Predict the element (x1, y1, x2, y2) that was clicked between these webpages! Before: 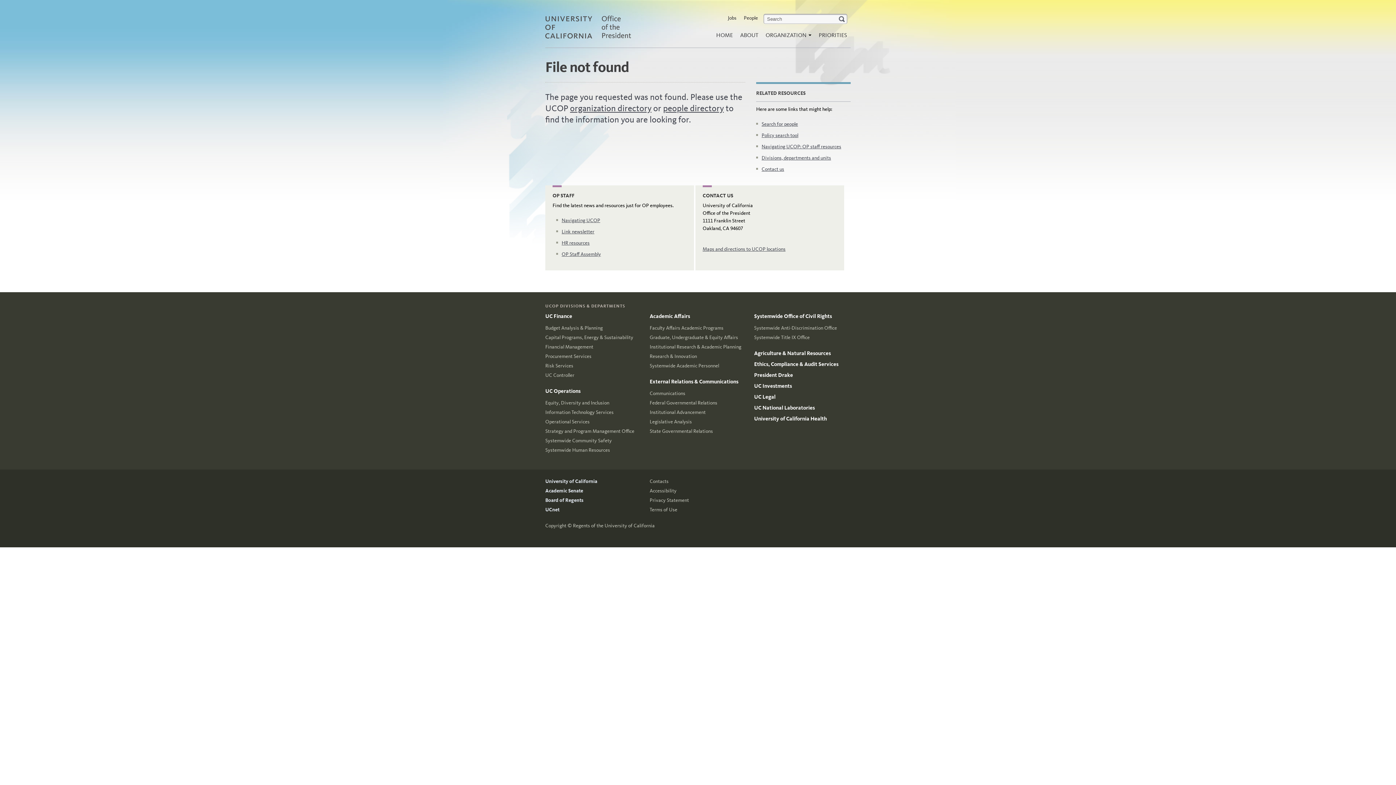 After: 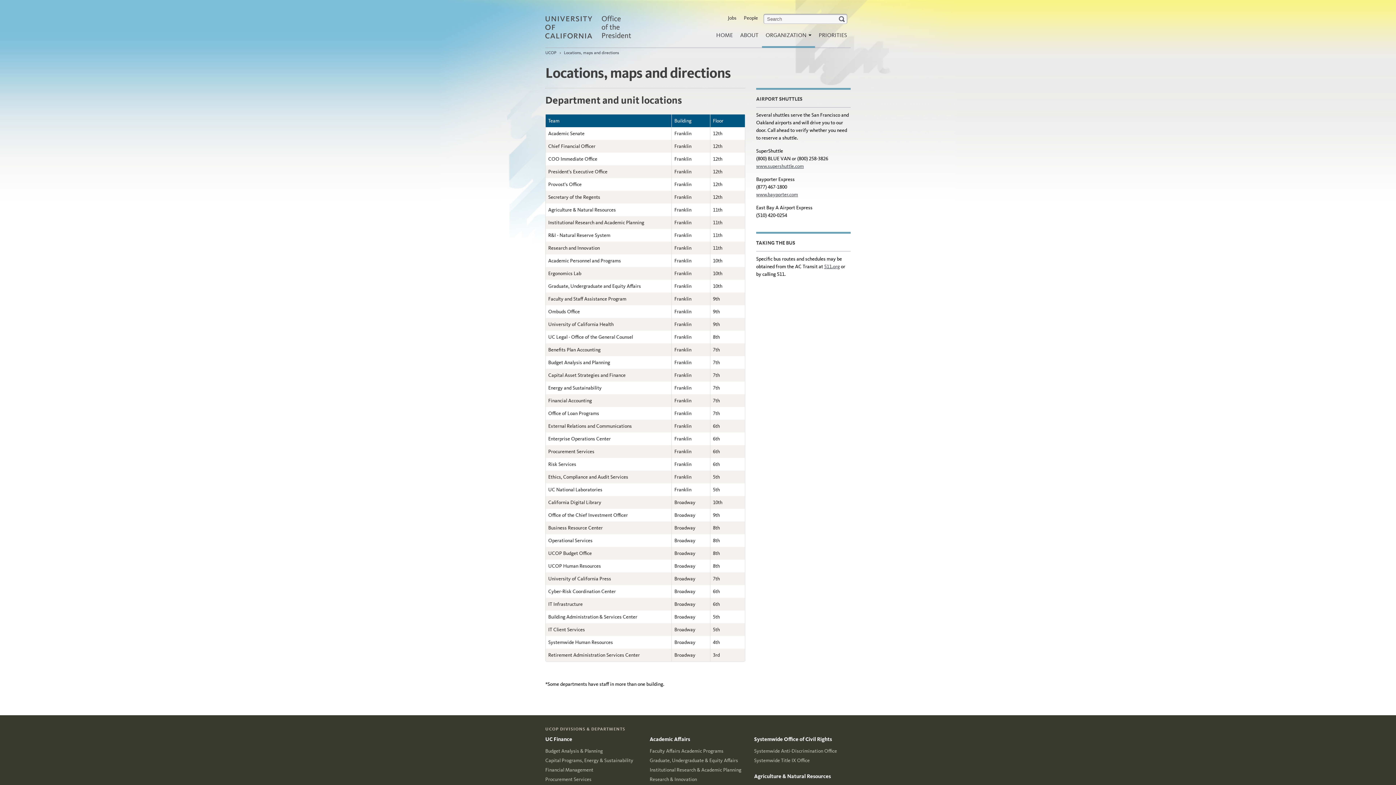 Action: label: 
Maps and directions to UCOP locations bbox: (702, 246, 785, 252)